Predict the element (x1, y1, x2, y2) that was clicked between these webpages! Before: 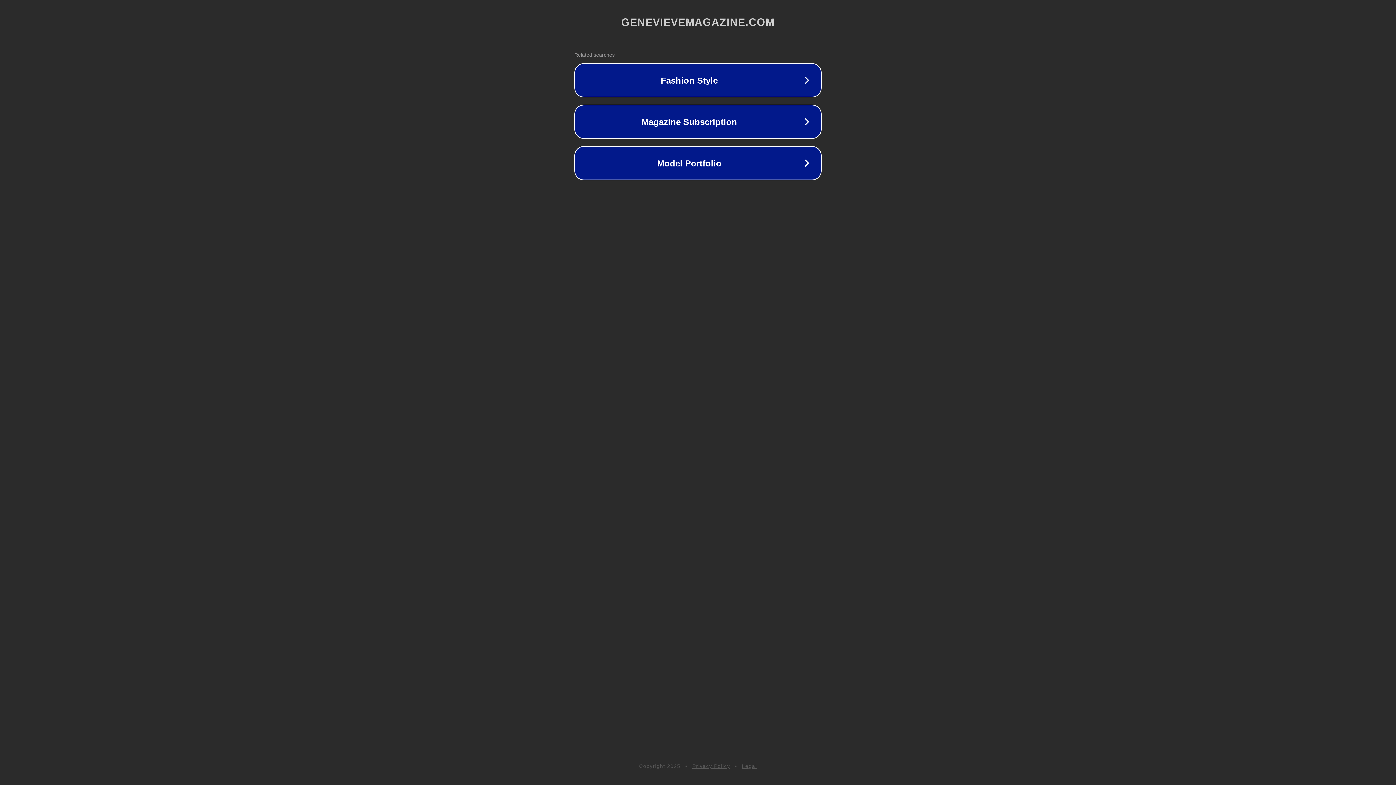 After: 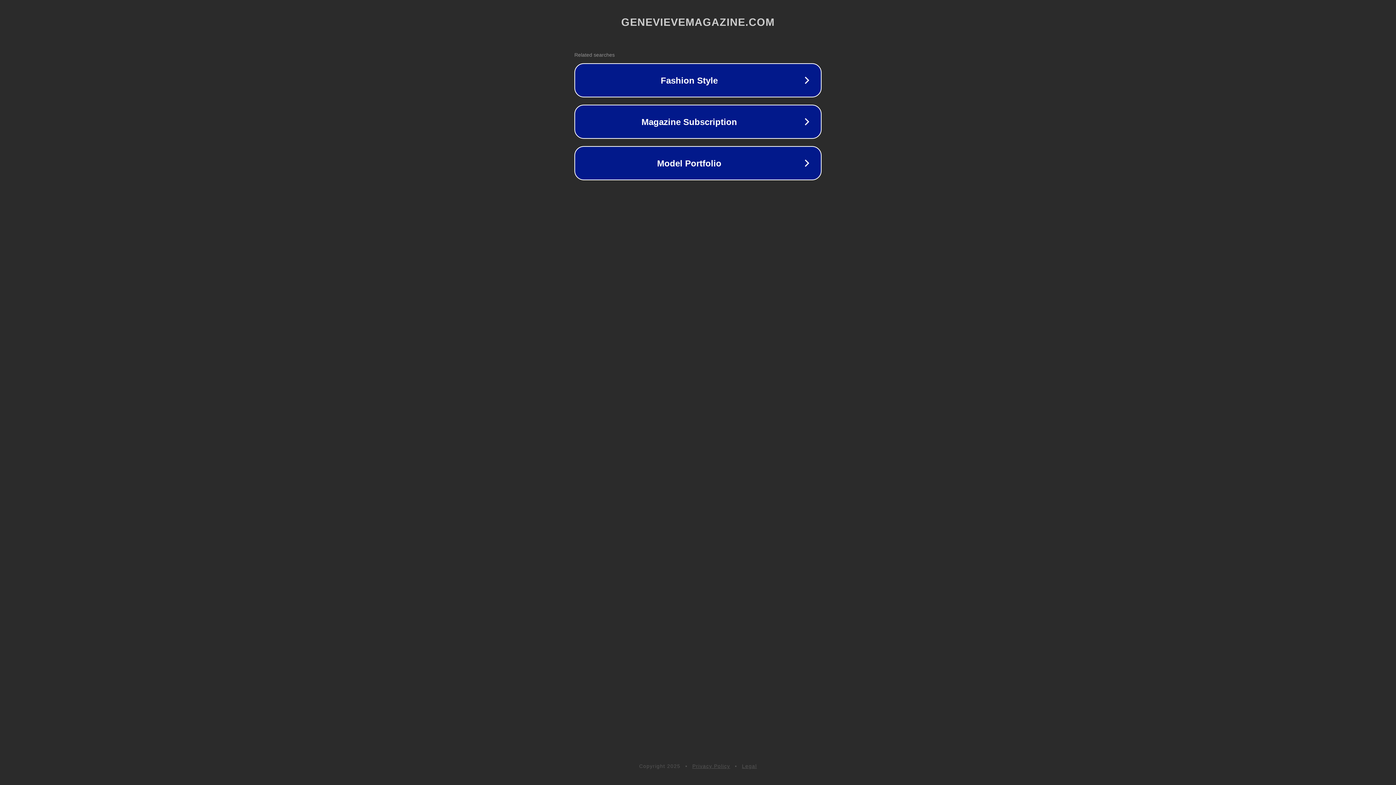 Action: label: Privacy Policy bbox: (692, 763, 730, 769)